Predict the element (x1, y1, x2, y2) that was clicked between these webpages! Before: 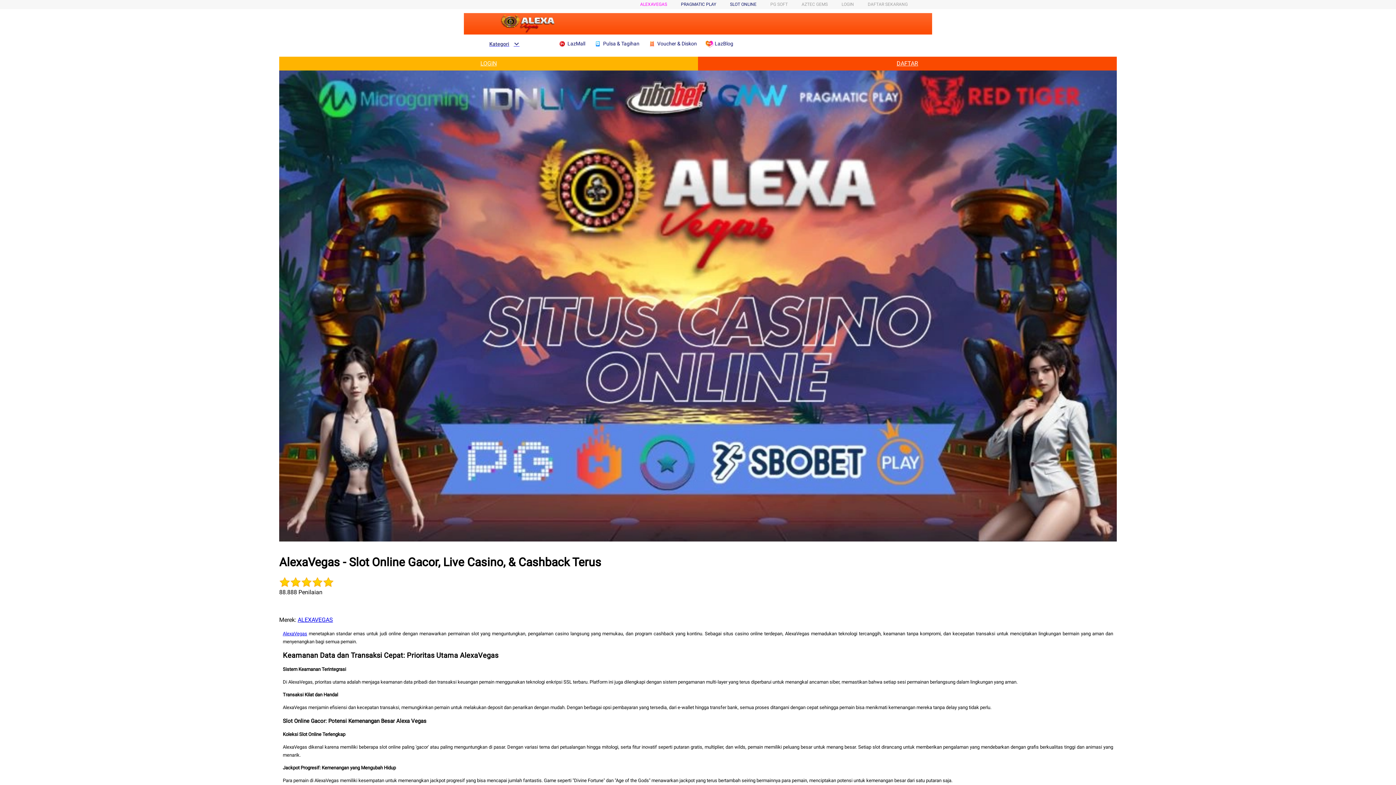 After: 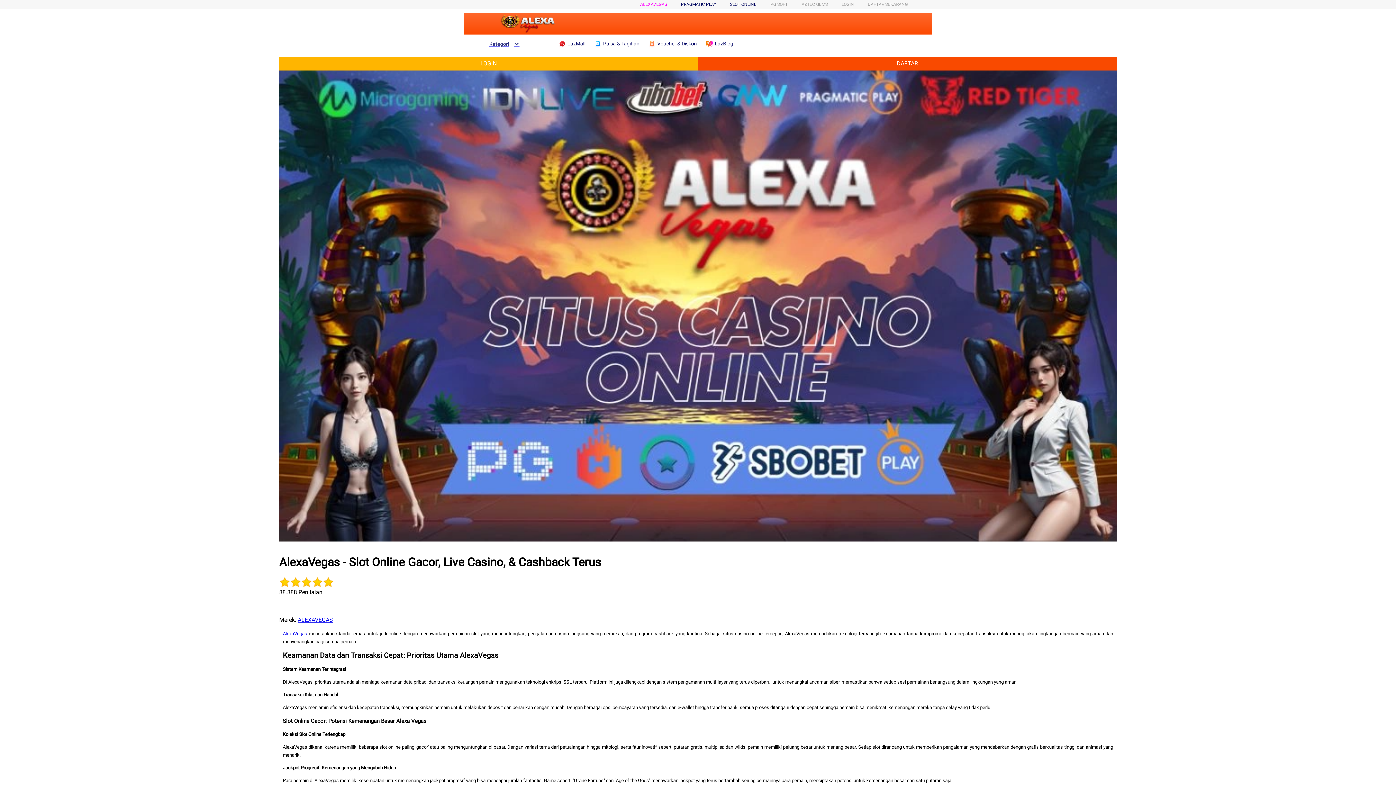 Action: label: AlexaVegas bbox: (282, 631, 307, 636)